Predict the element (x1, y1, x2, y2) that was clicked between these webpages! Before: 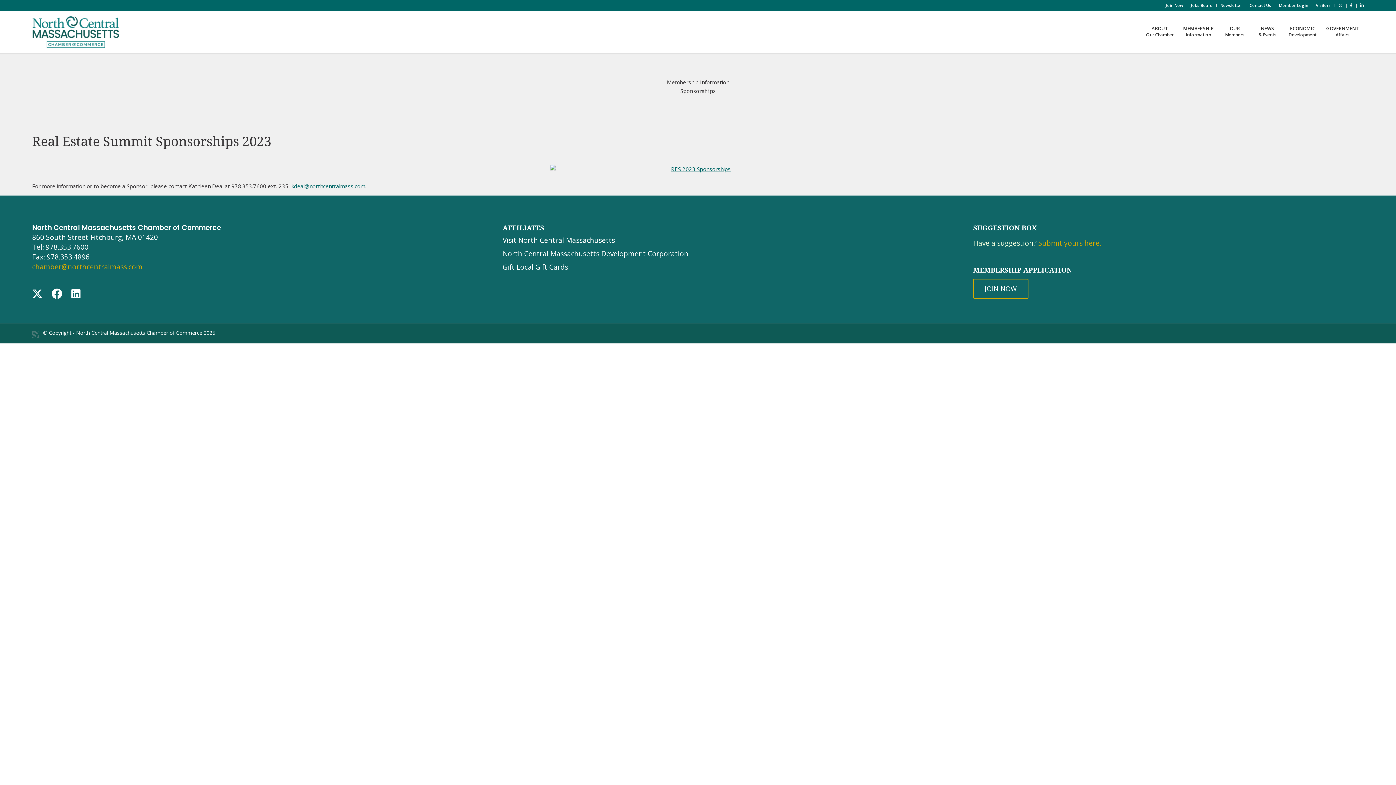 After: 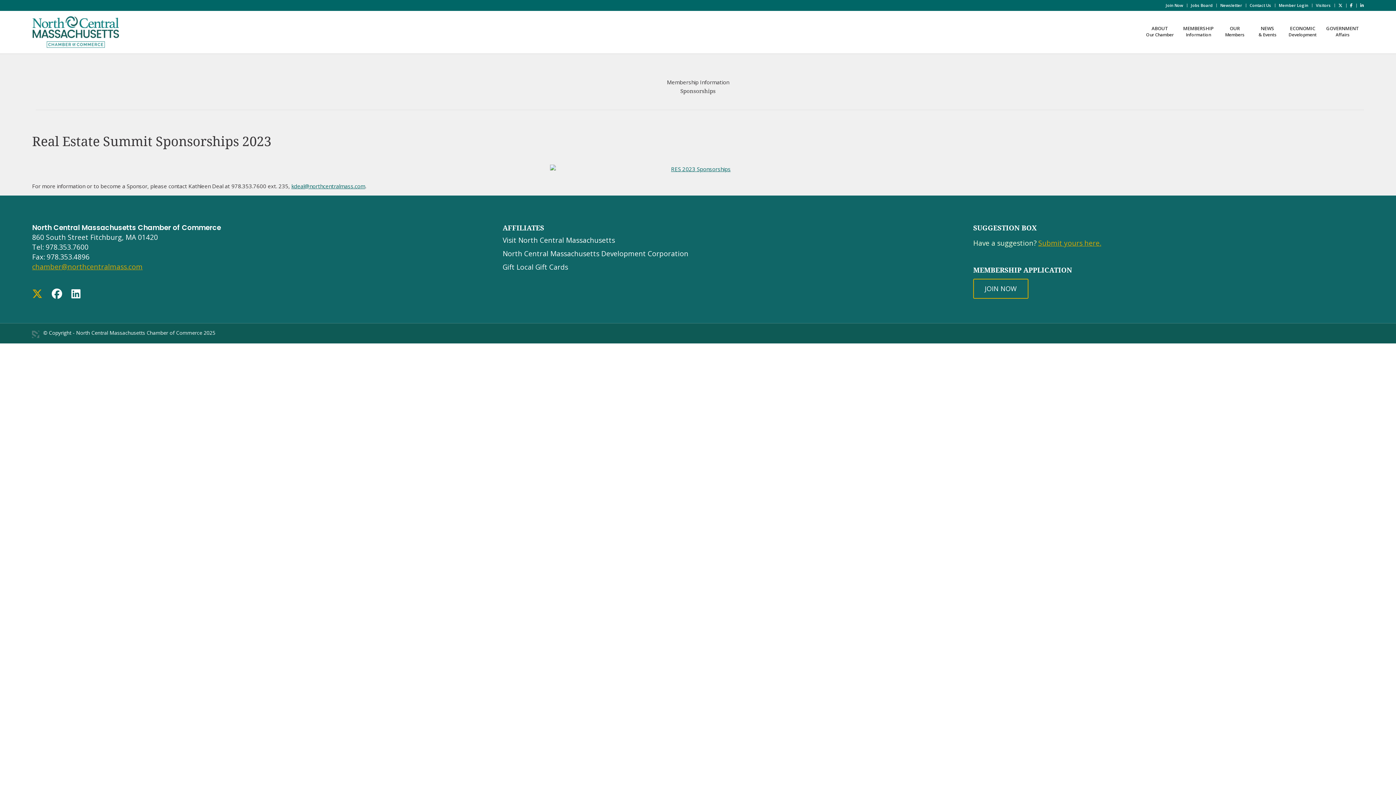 Action: bbox: (32, 286, 42, 300)